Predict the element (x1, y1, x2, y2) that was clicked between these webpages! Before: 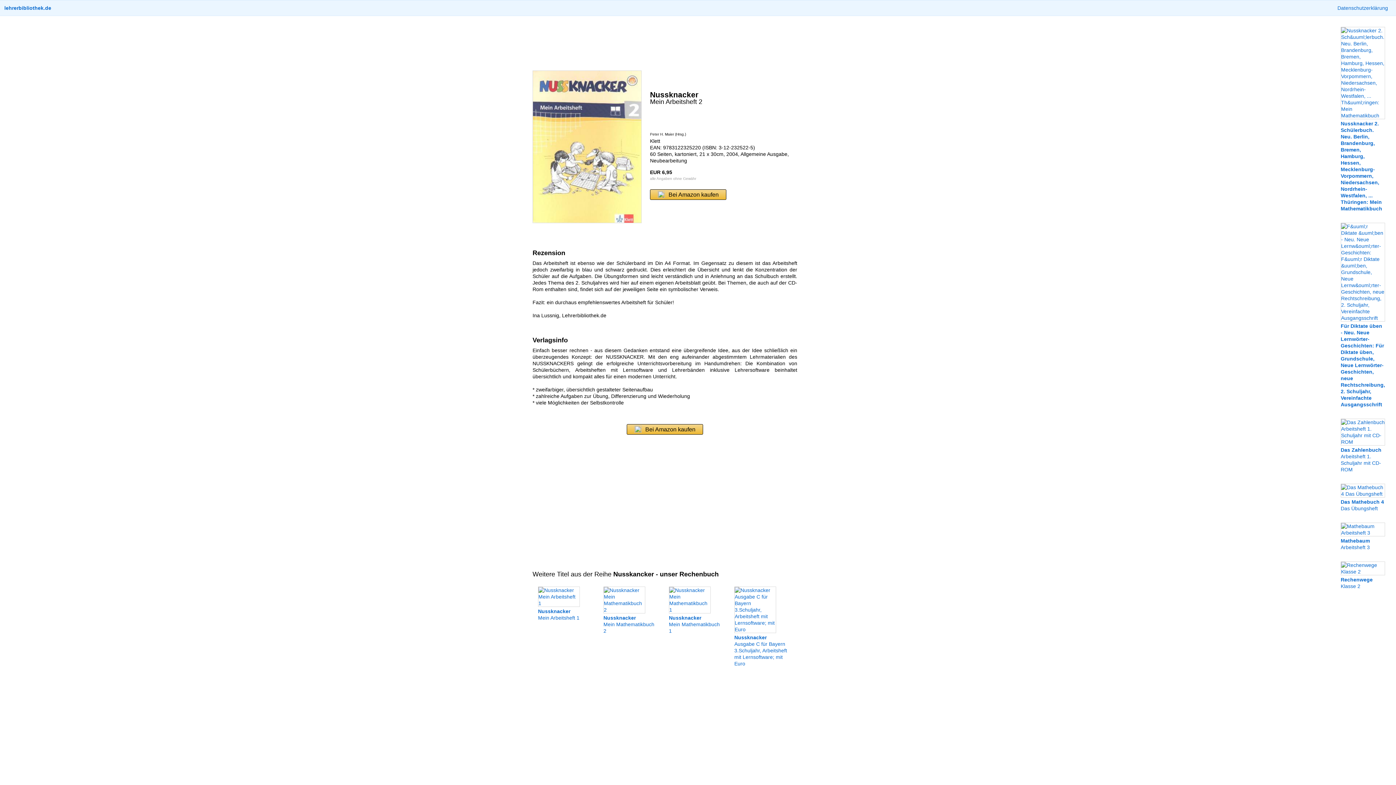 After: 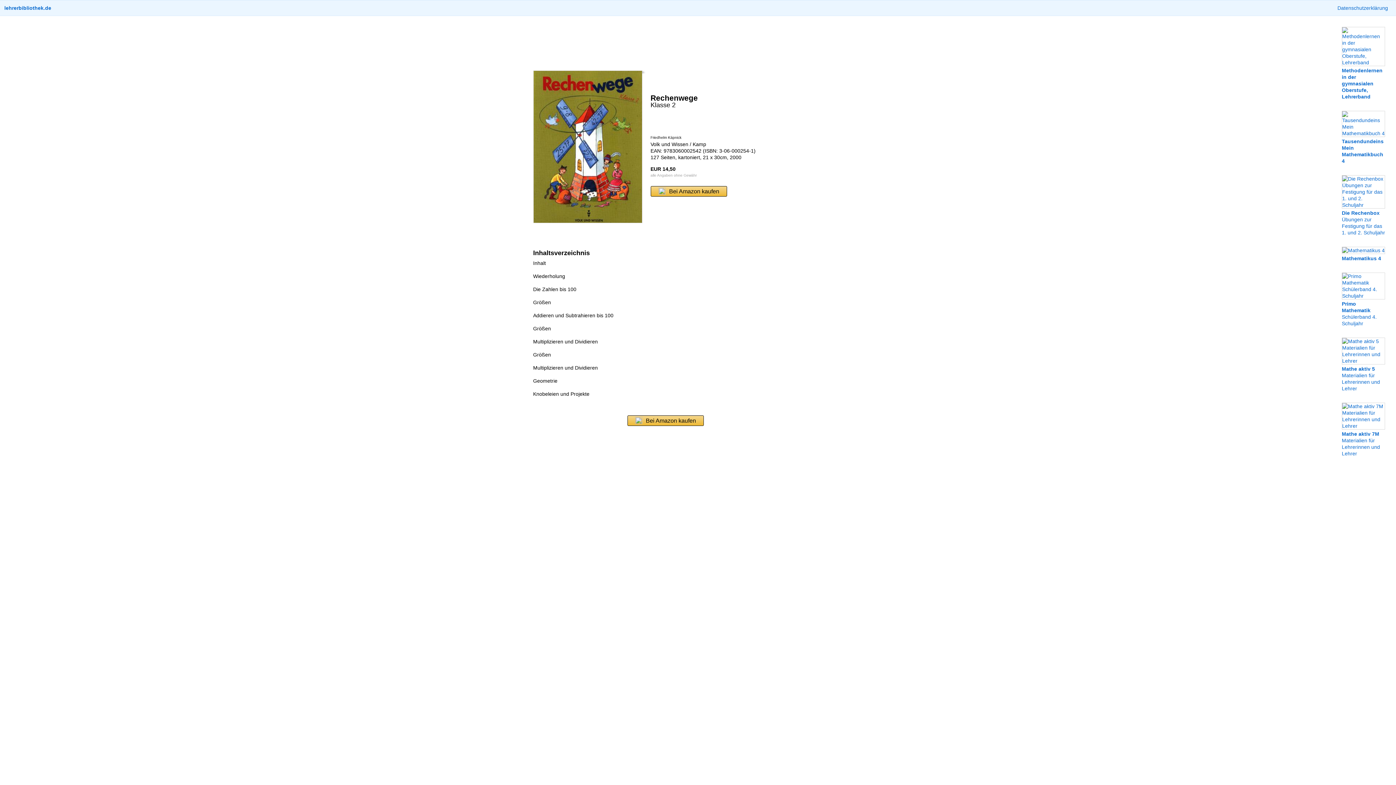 Action: bbox: (1341, 569, 1385, 589) label: 
Rechenwege
Klasse 2